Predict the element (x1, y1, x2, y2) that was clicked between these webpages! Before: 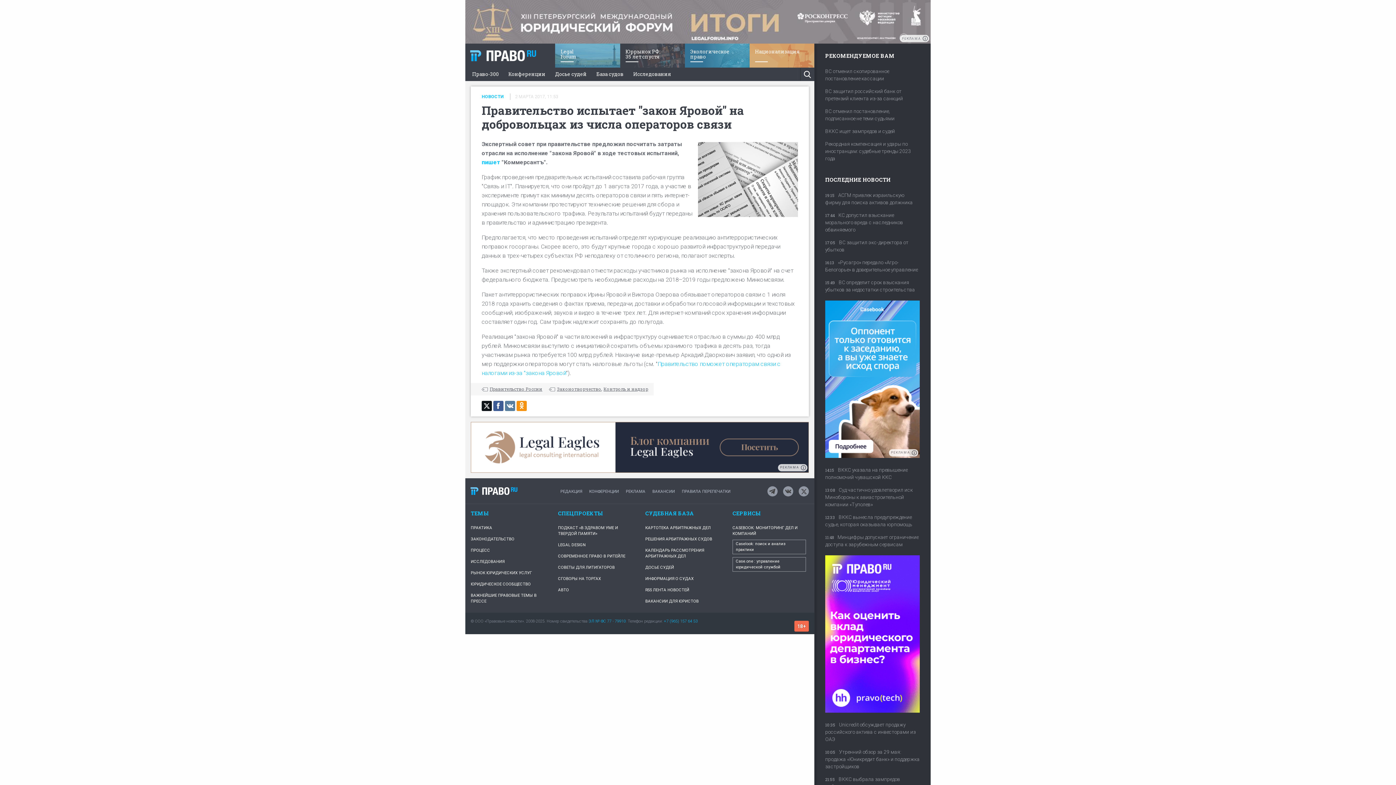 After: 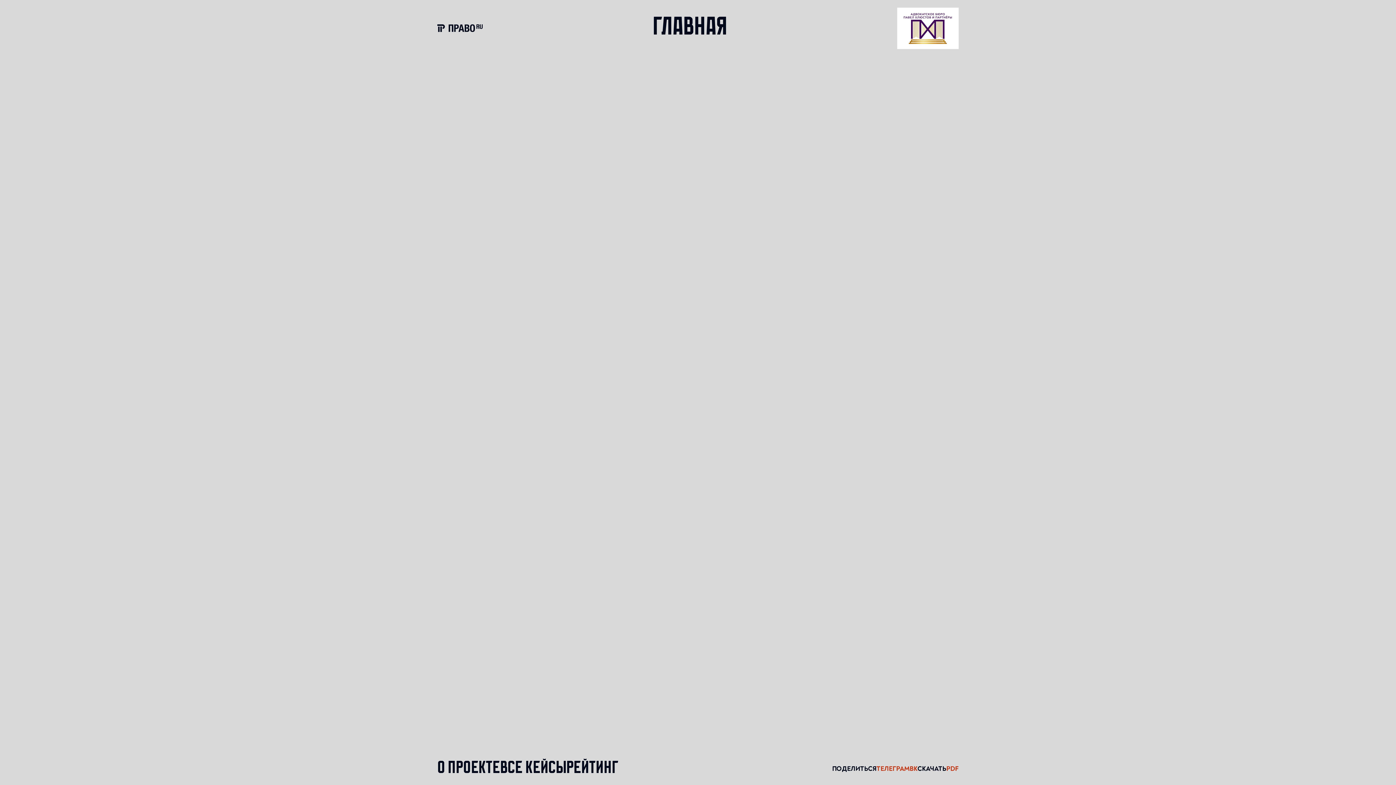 Action: label: Национализация bbox: (749, 43, 814, 67)